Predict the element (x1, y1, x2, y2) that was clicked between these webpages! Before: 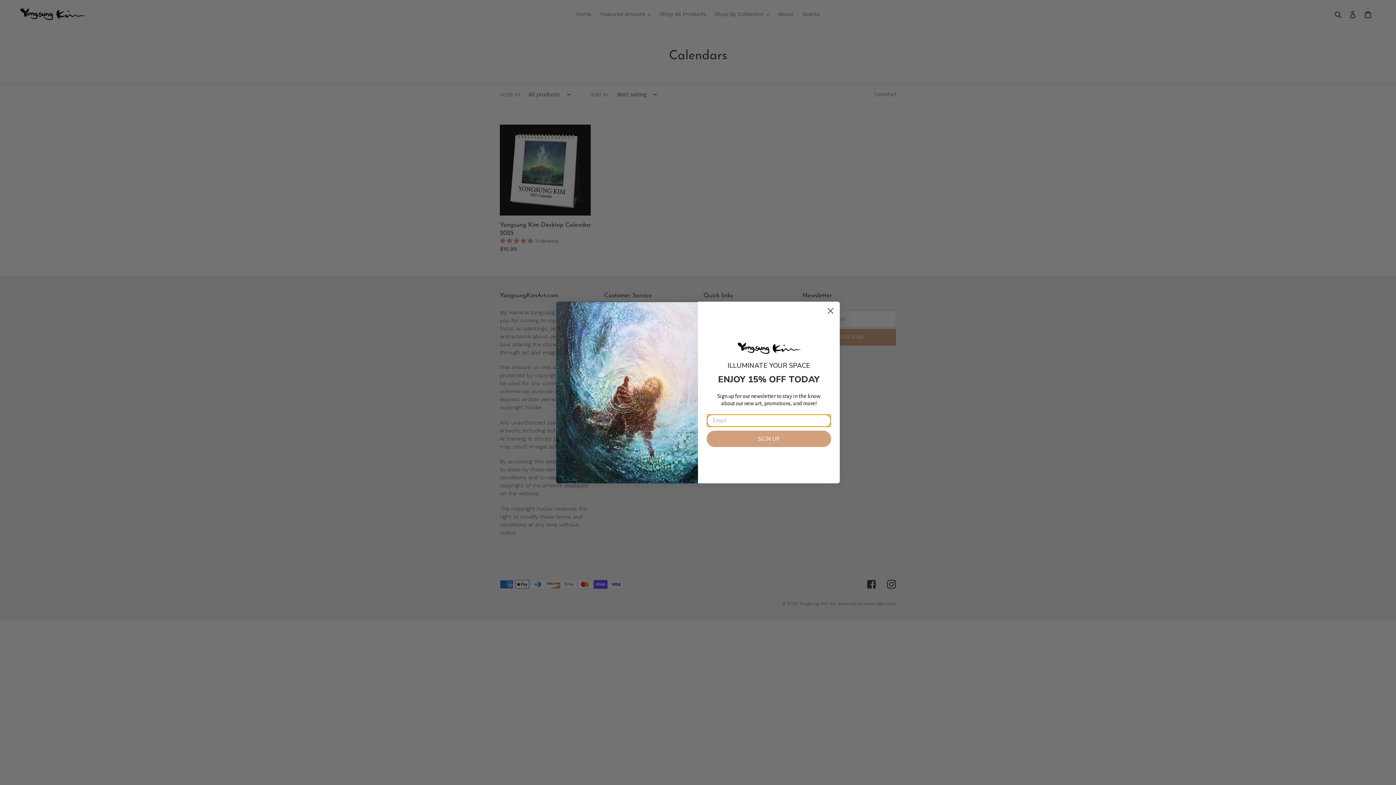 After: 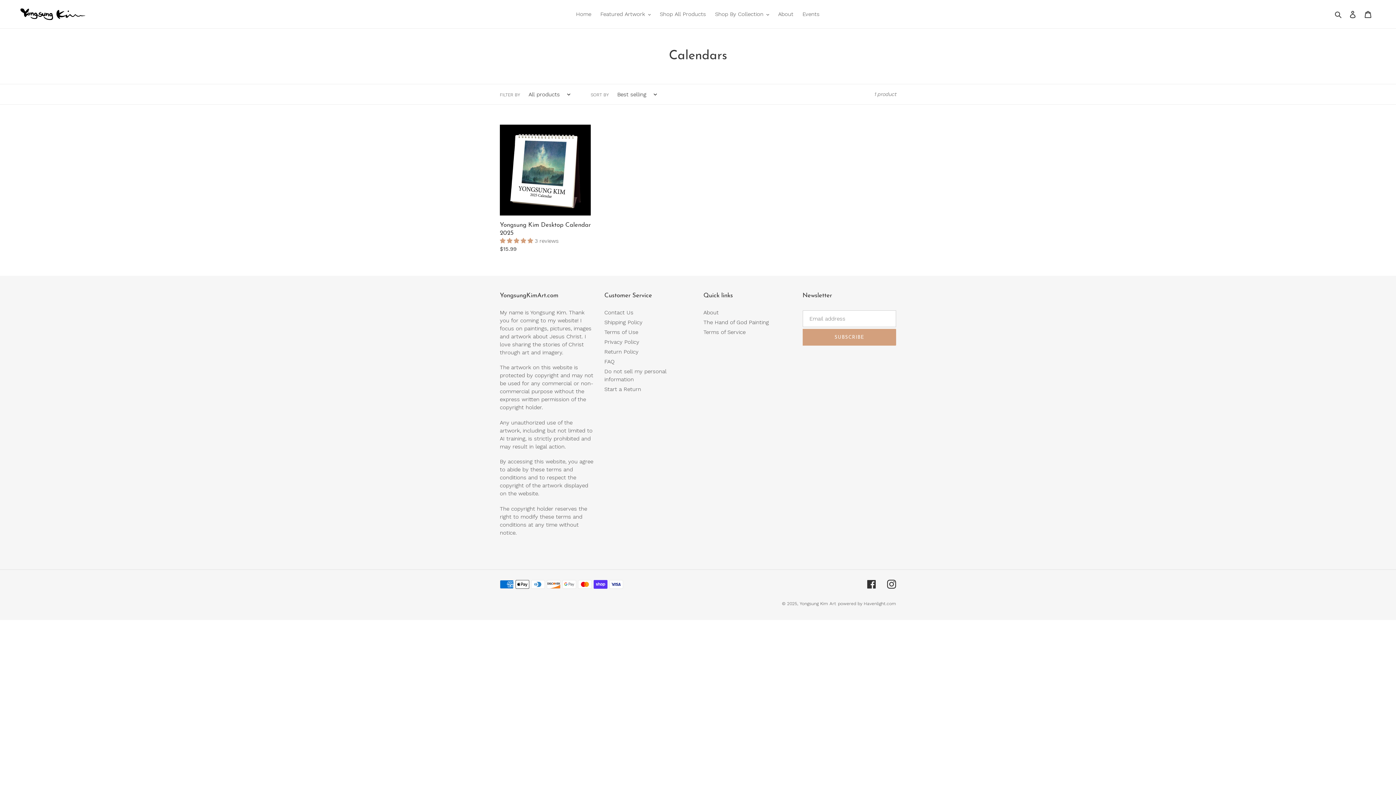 Action: label: Close dialog bbox: (824, 304, 837, 317)